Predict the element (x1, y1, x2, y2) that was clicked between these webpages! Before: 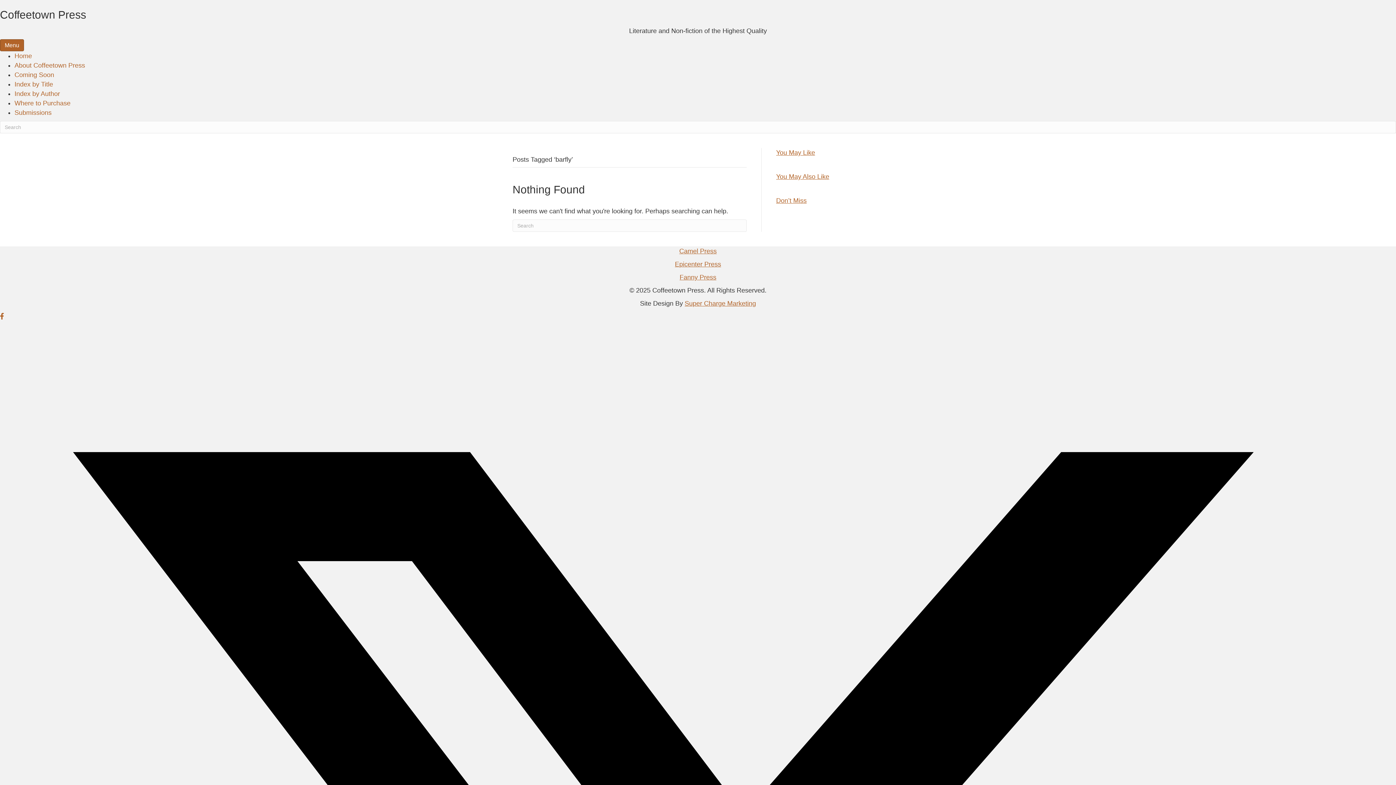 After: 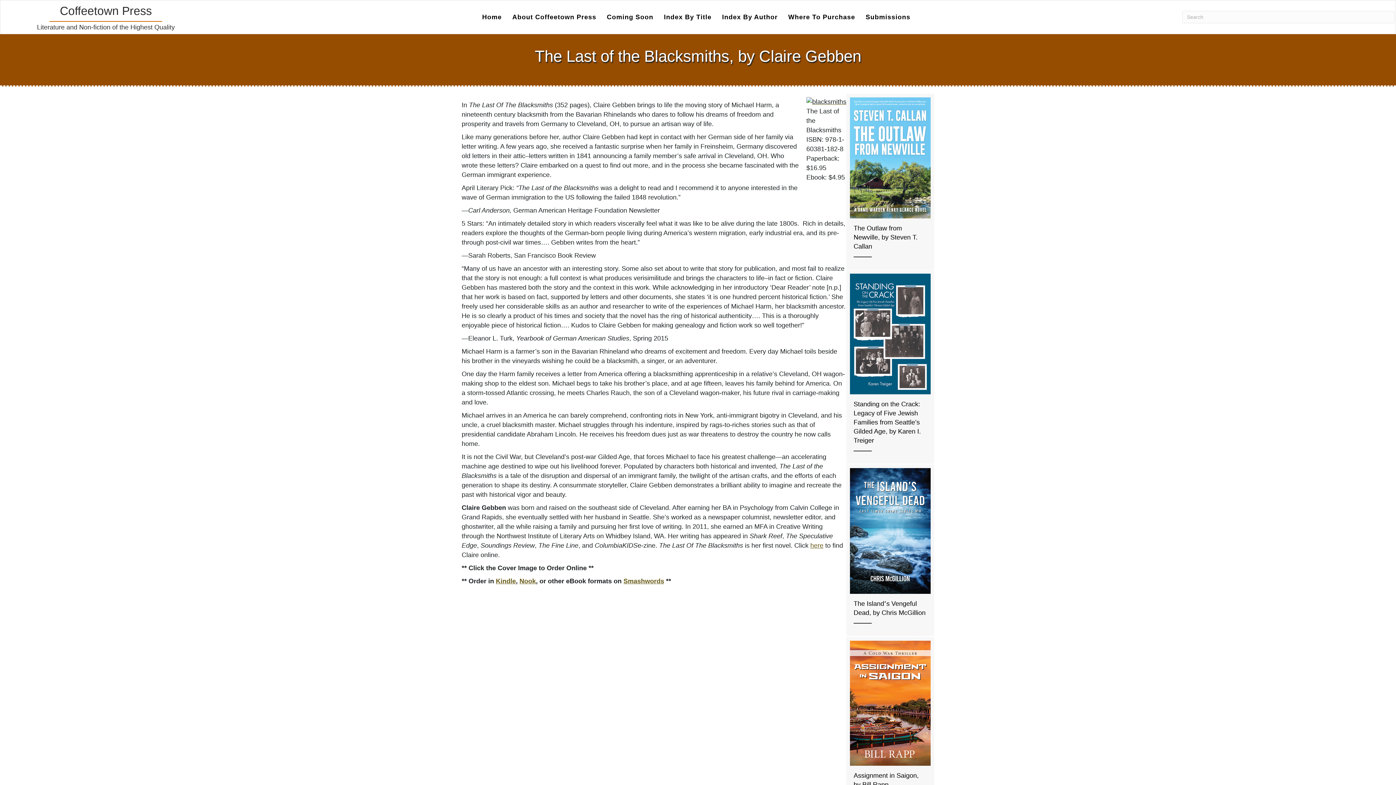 Action: label: You May Also Like bbox: (776, 173, 829, 180)